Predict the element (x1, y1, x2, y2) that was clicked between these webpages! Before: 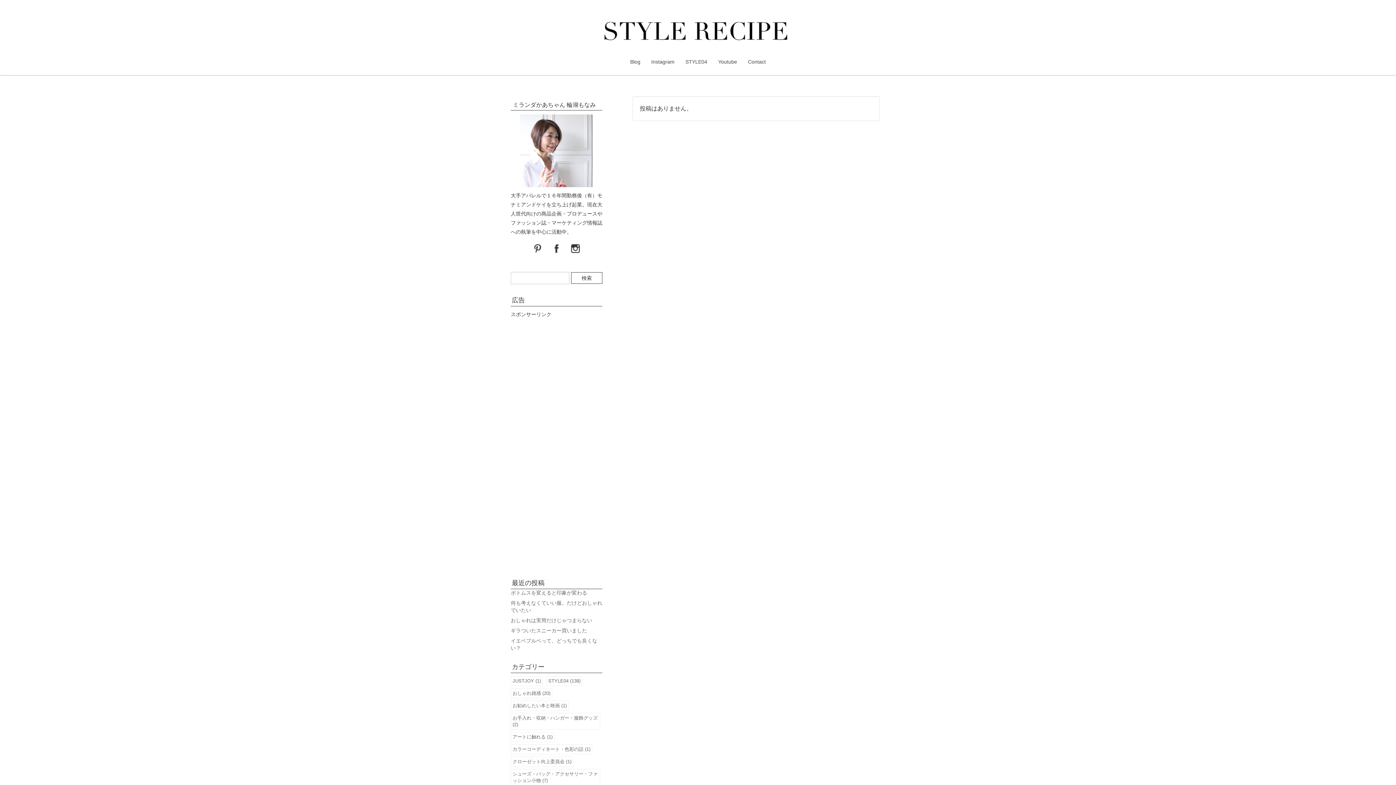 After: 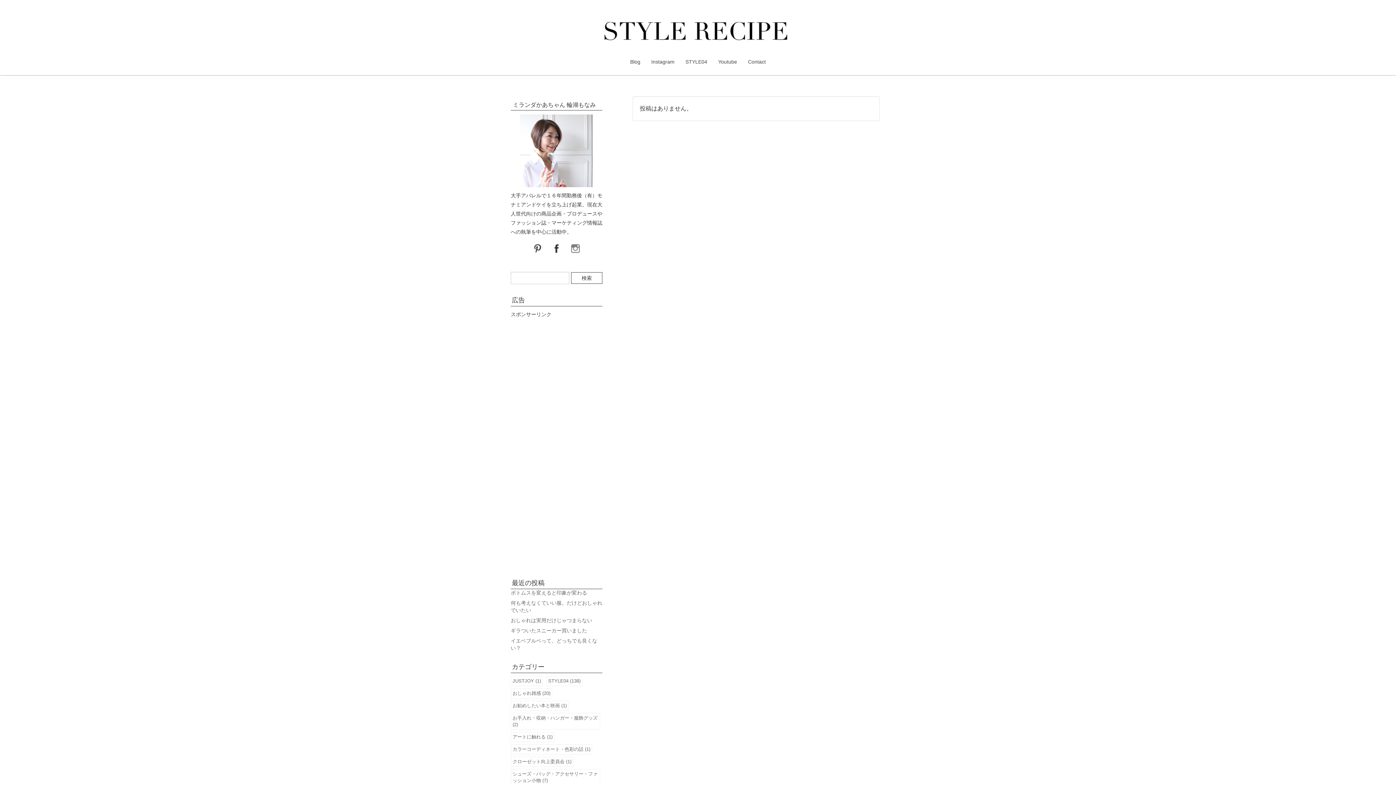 Action: bbox: (571, 245, 580, 251)